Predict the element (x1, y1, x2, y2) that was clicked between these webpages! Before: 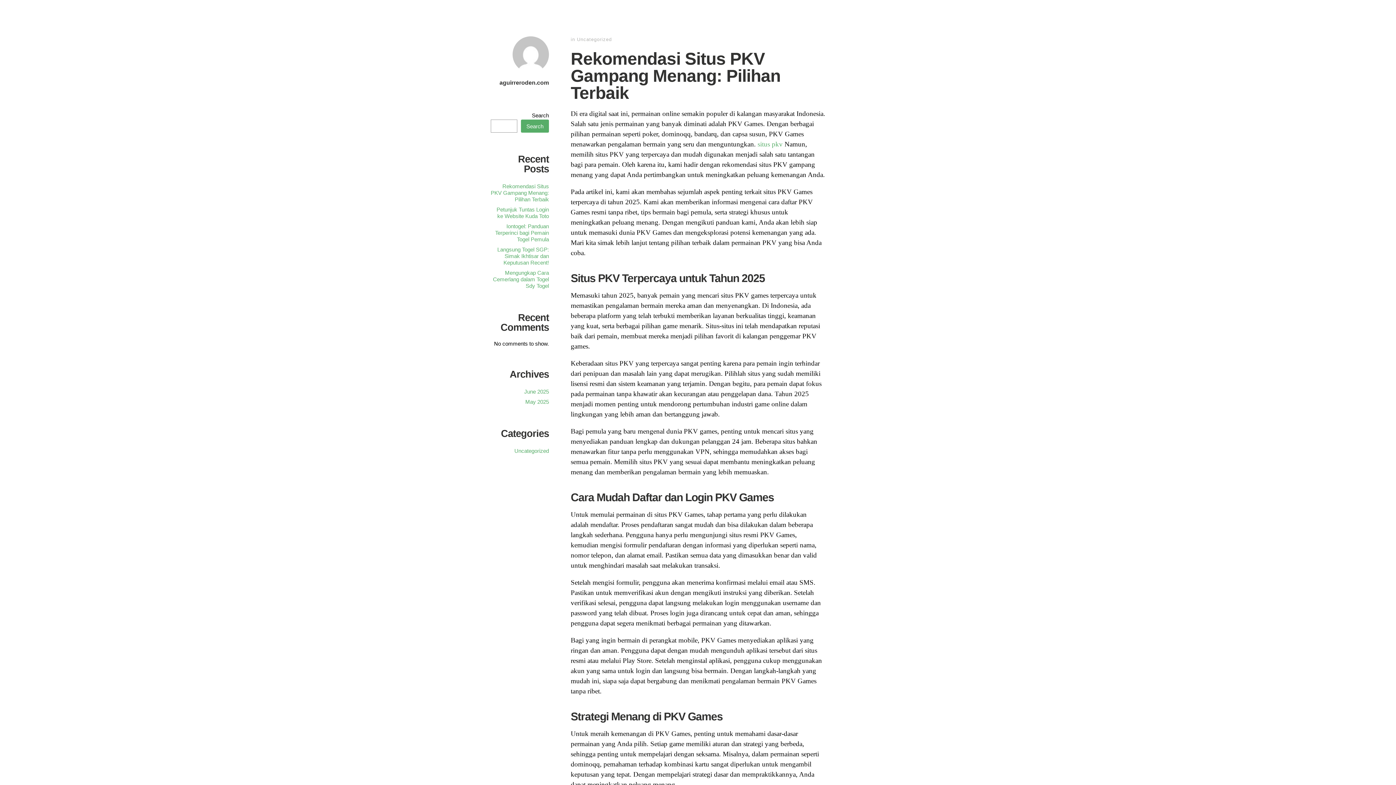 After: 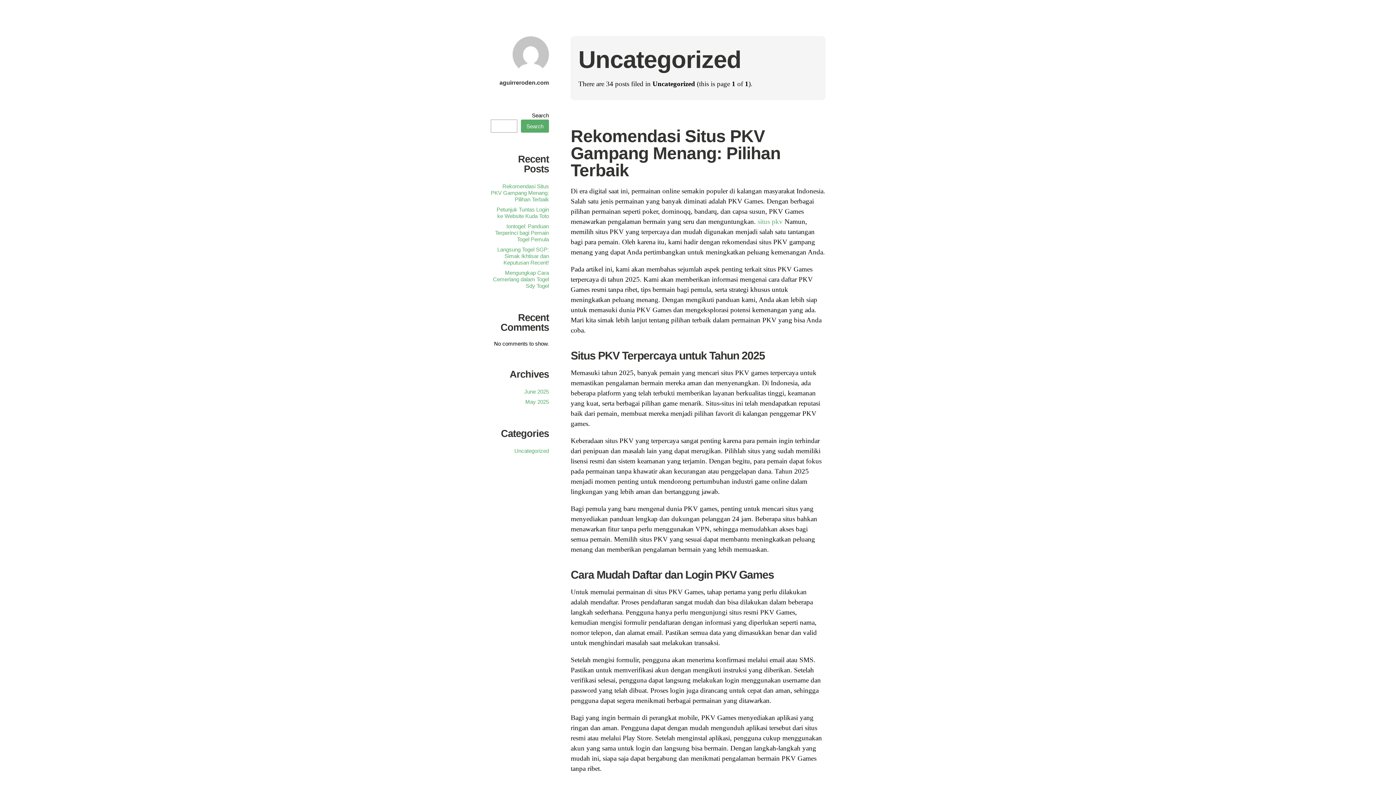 Action: label: Uncategorized bbox: (577, 36, 612, 42)